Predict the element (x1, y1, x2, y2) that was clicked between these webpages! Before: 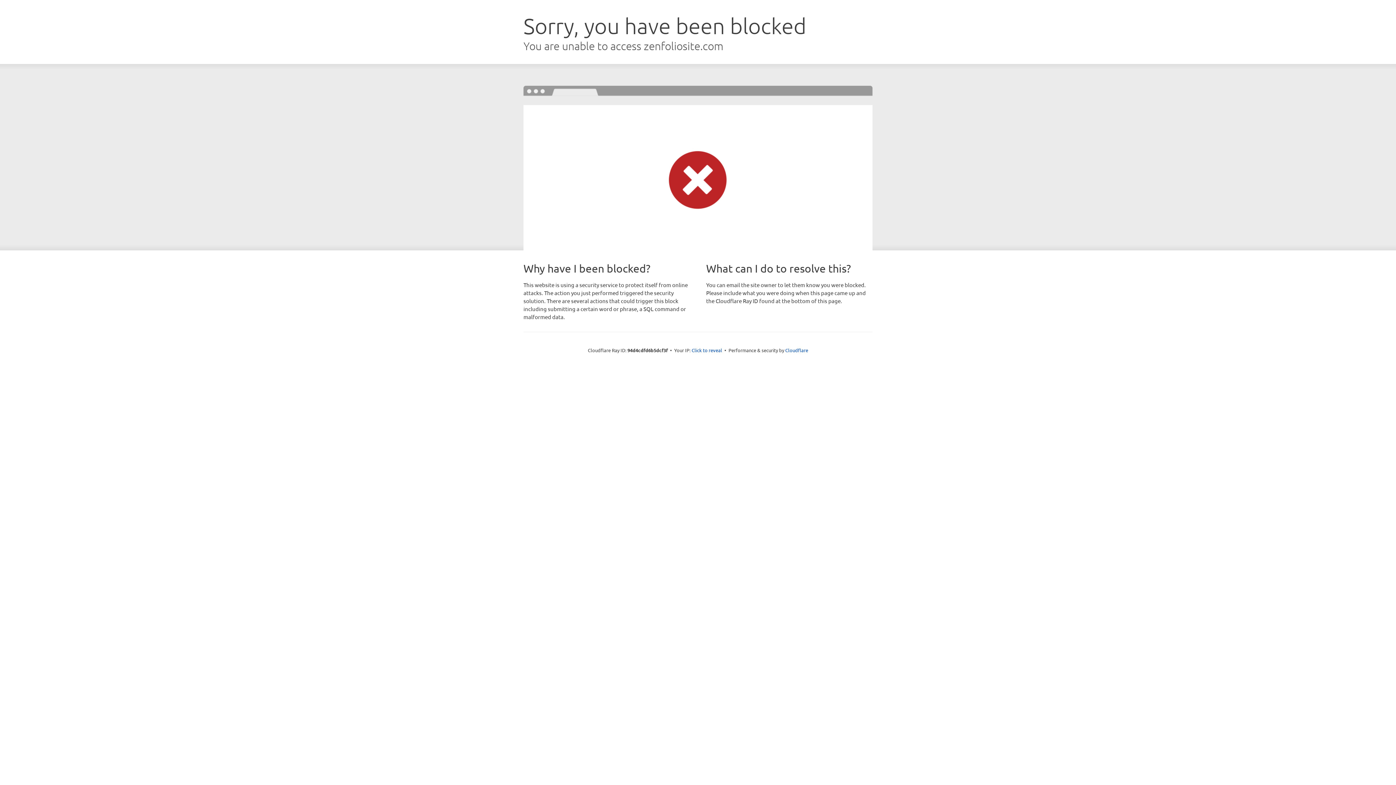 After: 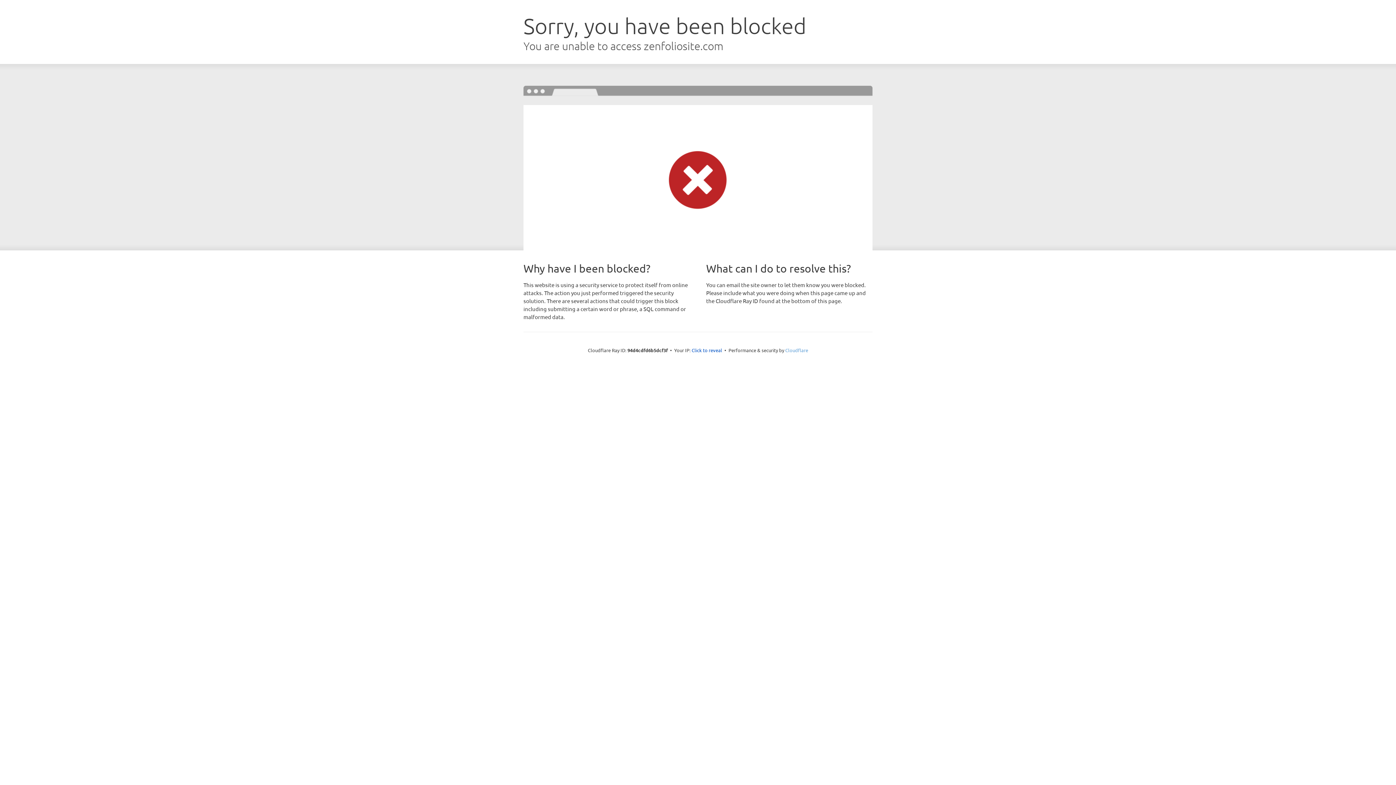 Action: bbox: (785, 347, 808, 353) label: Cloudflare